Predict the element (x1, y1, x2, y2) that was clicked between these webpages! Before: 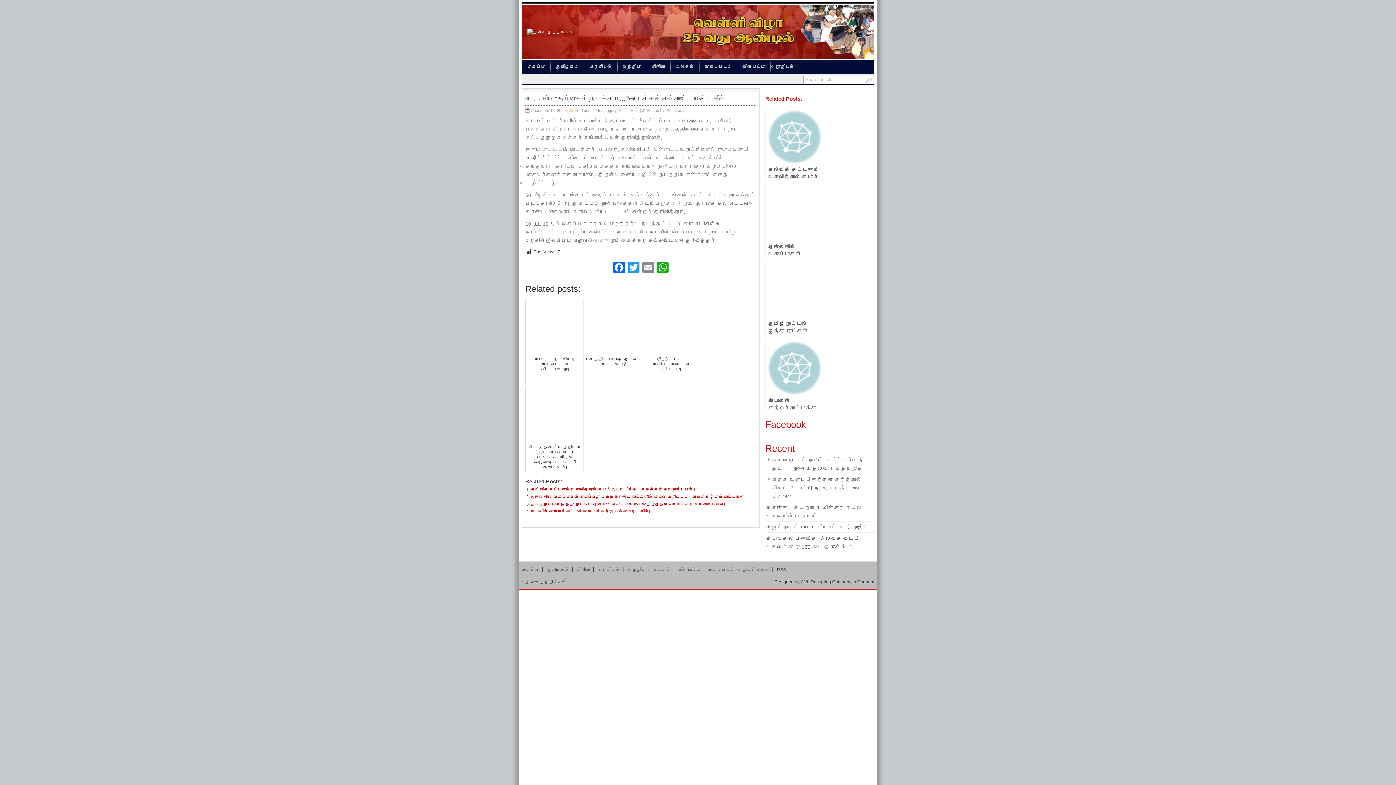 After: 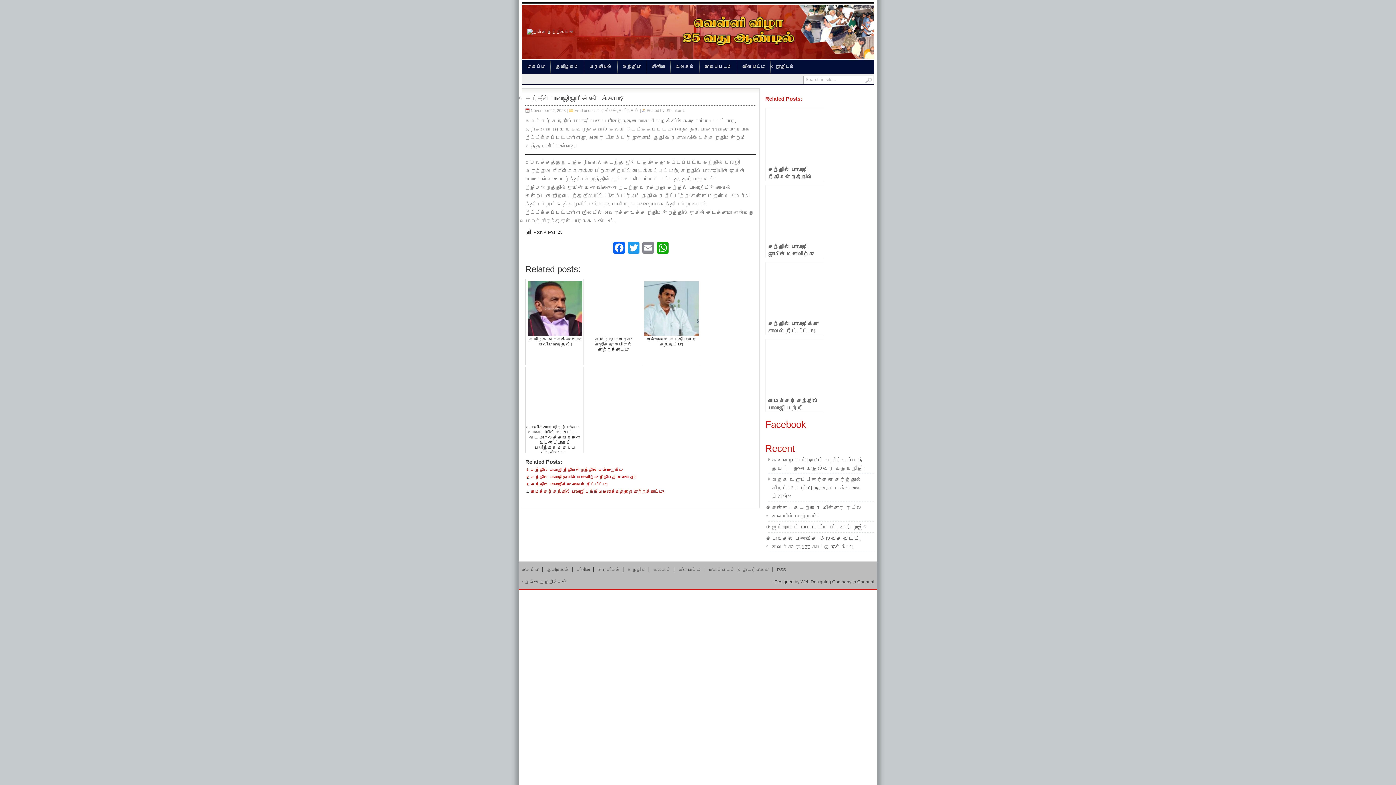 Action: bbox: (583, 298, 642, 385) label: செந்தில் பாலாஜி ஜாமீன் கிடைக்குமா?